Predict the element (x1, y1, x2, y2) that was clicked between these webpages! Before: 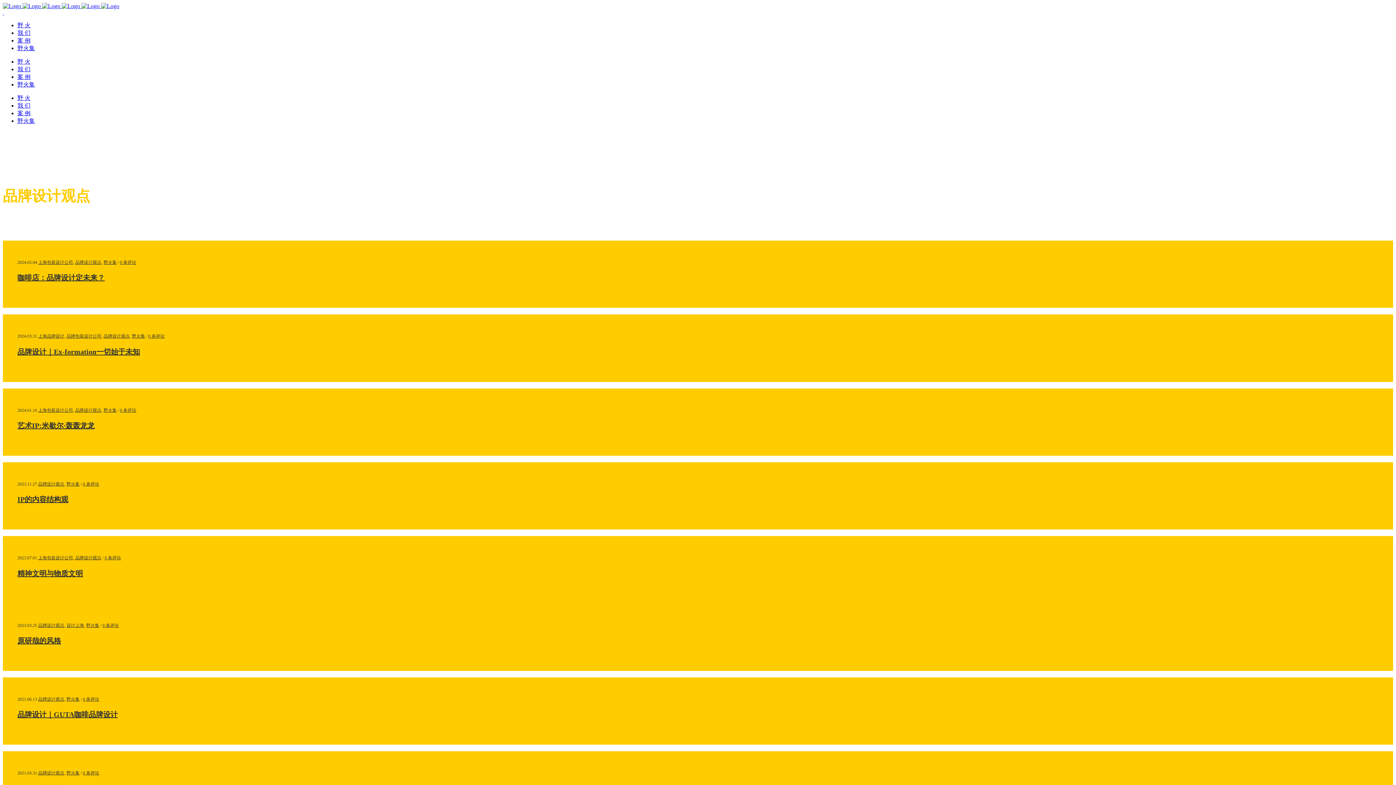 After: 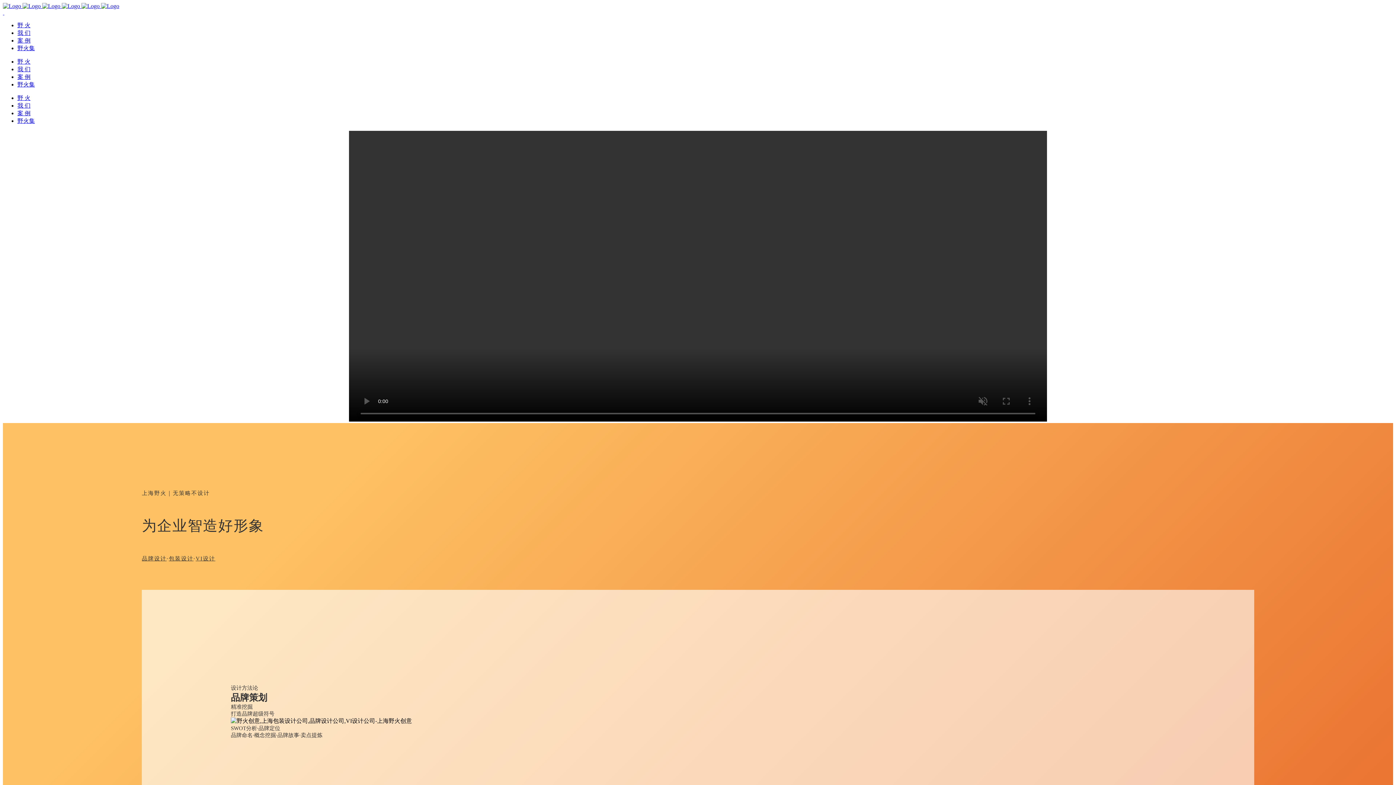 Action: label:       bbox: (2, 2, 119, 9)